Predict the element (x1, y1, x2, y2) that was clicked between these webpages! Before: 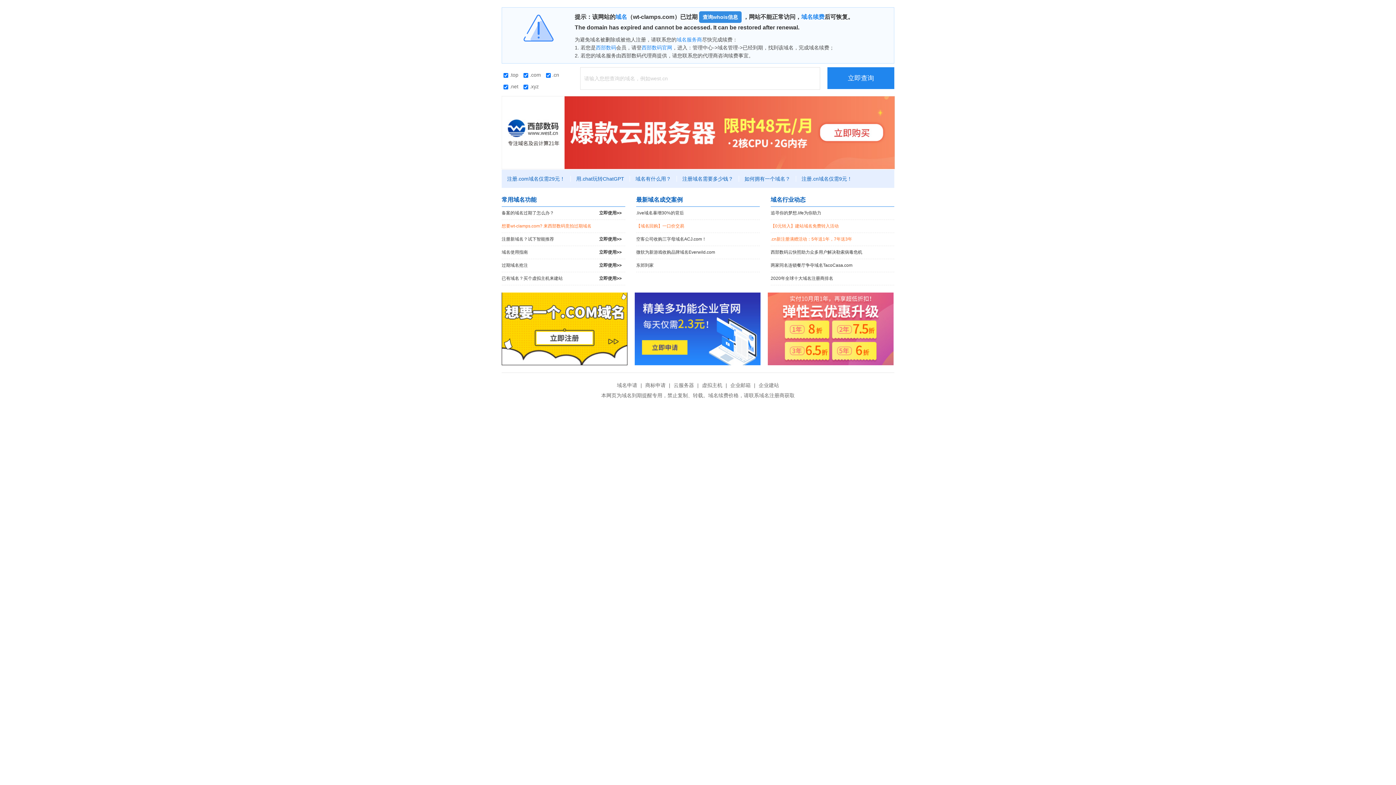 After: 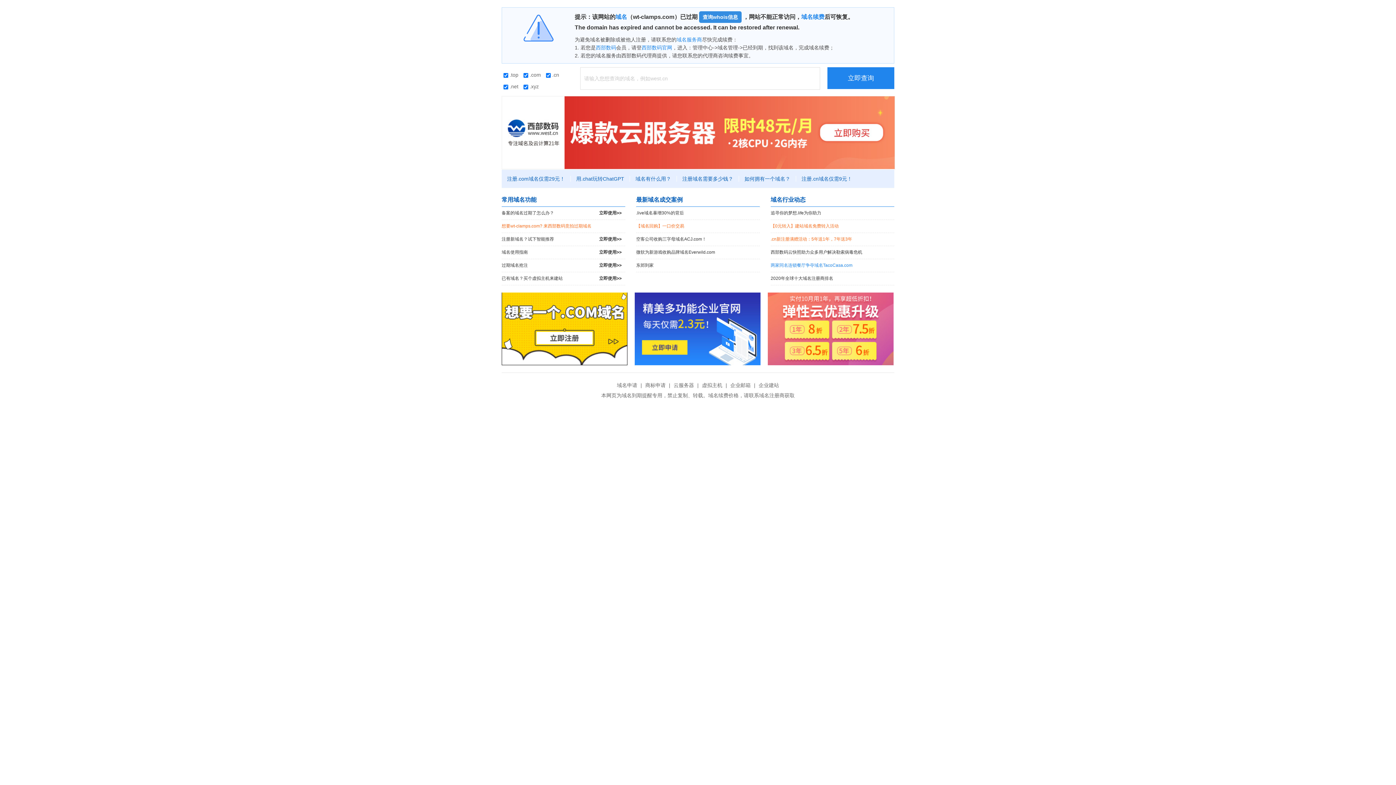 Action: label: 两家同名连锁餐厅争夺域名TacoCasa.com bbox: (770, 259, 894, 272)